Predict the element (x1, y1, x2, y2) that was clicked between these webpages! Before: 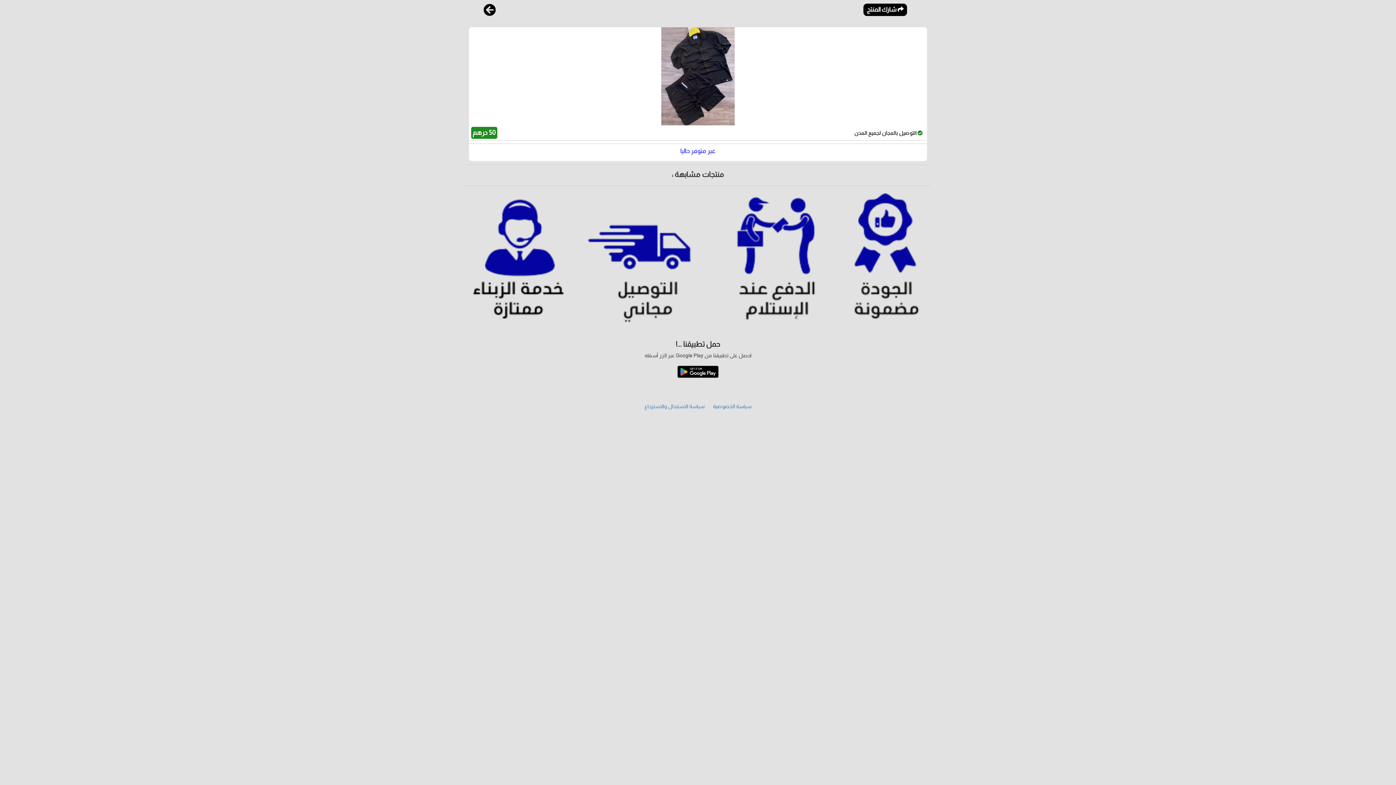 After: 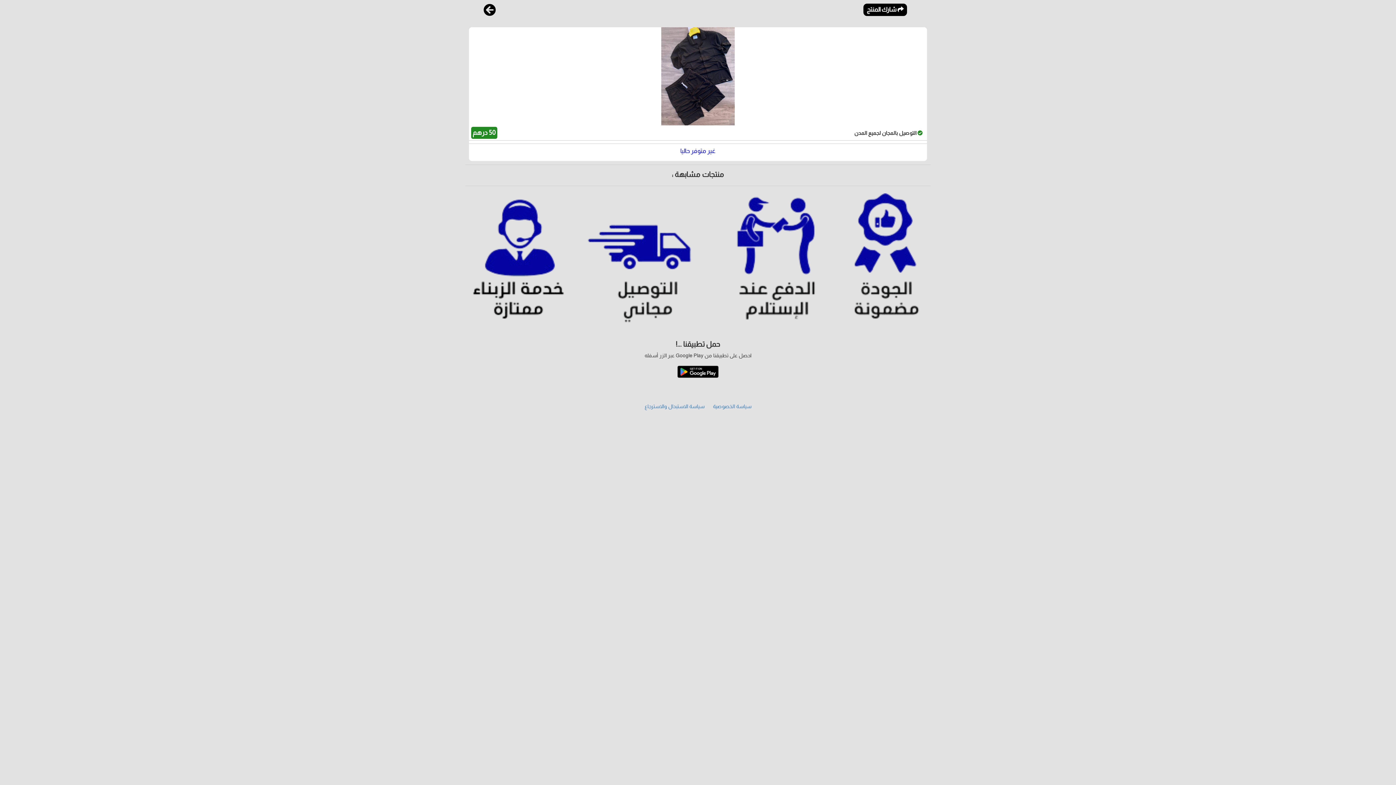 Action: bbox: (671, 368, 725, 374)